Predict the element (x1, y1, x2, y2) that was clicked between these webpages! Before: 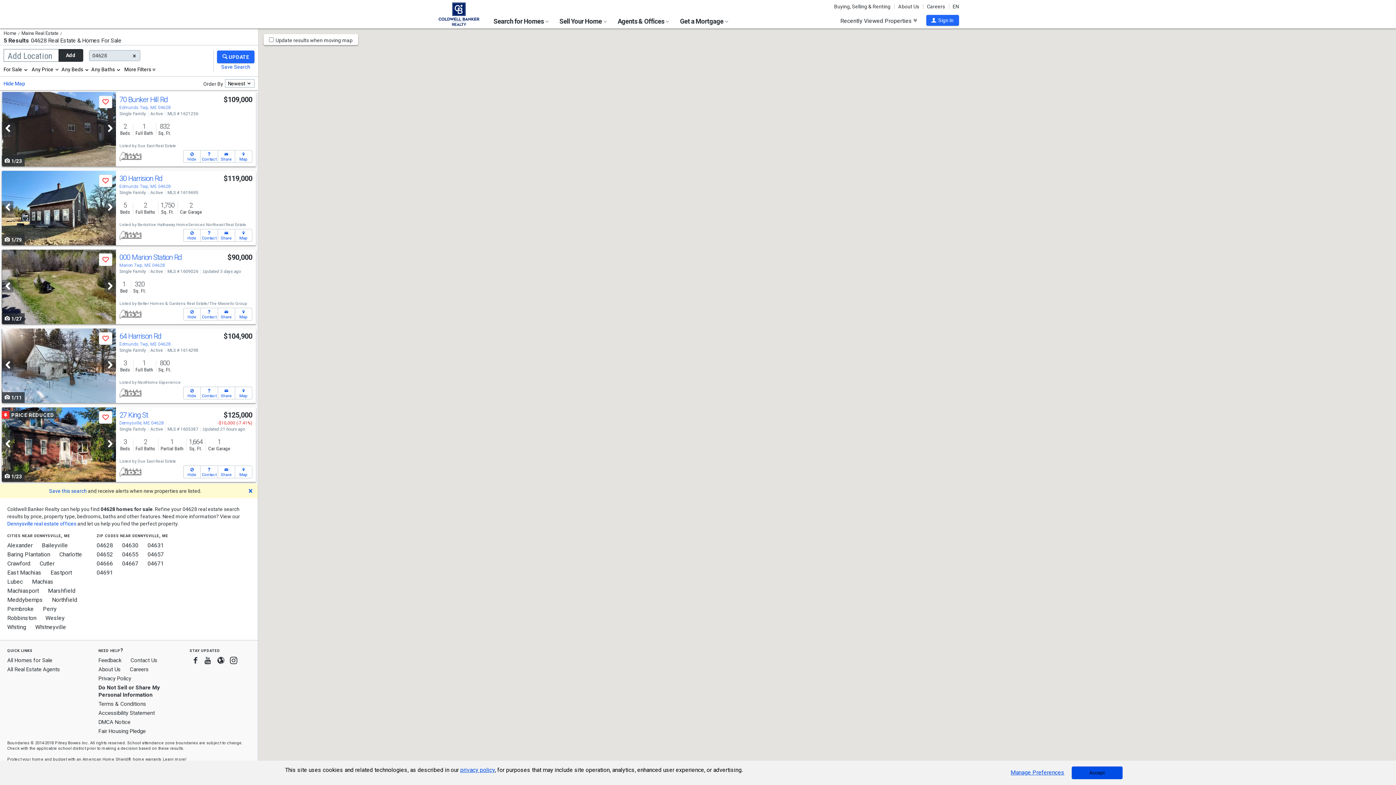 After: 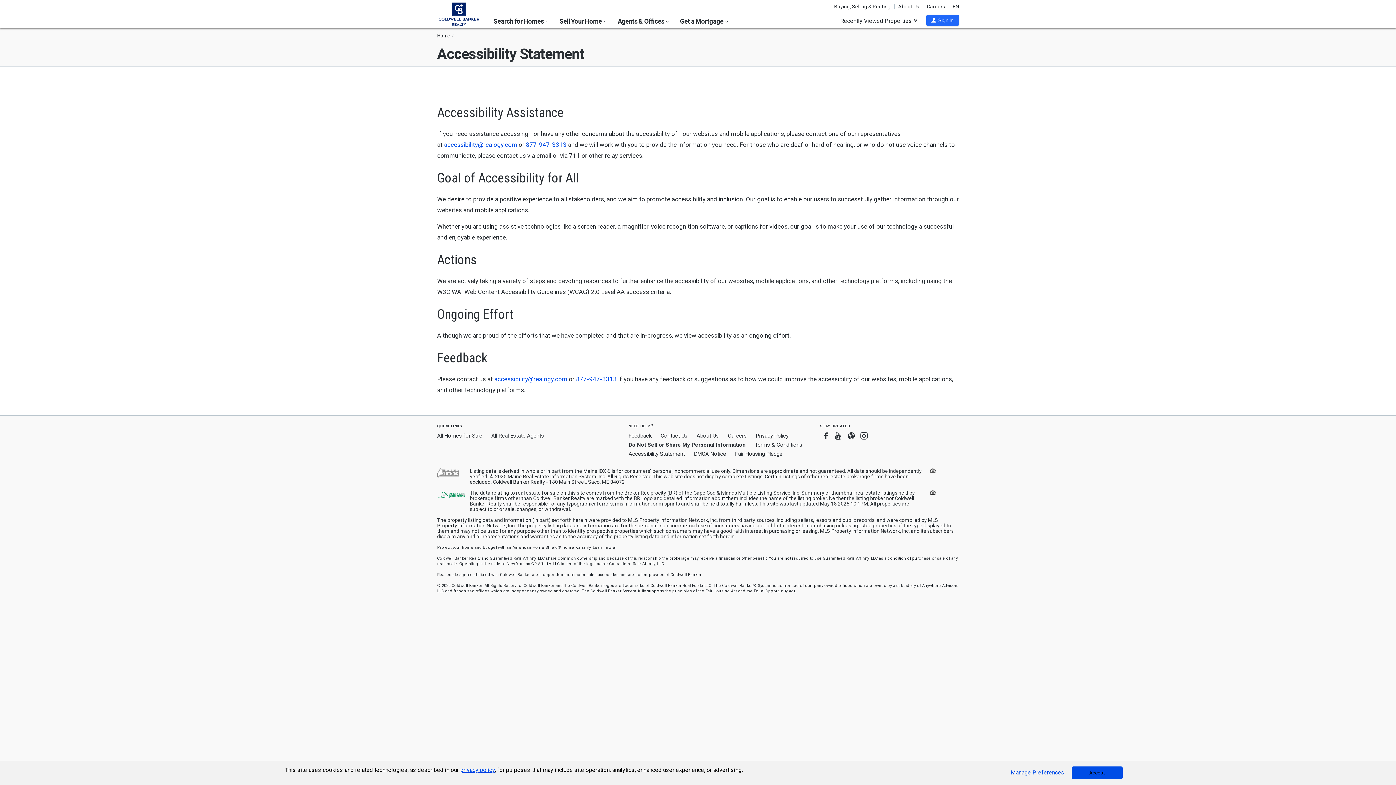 Action: bbox: (98, 710, 154, 716) label: Accessibility Statement